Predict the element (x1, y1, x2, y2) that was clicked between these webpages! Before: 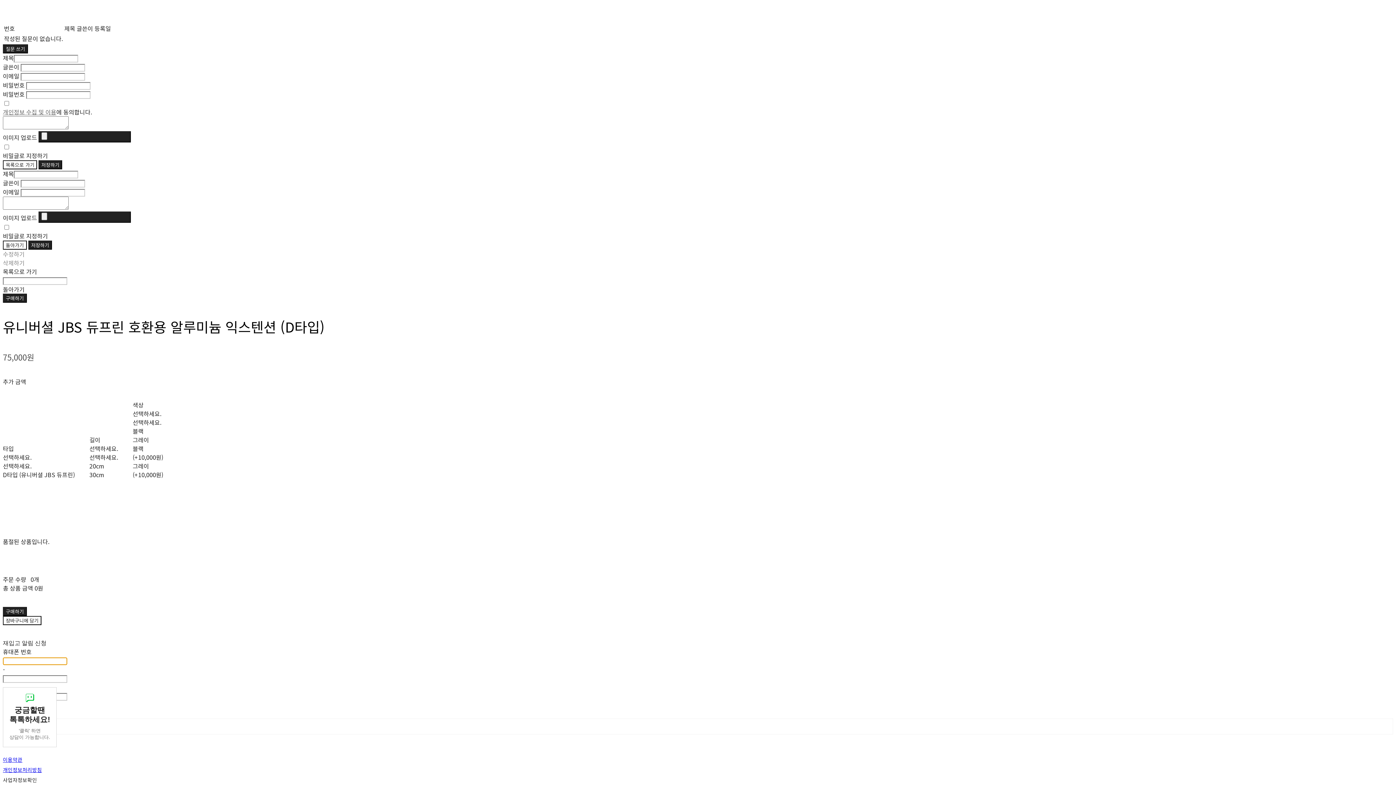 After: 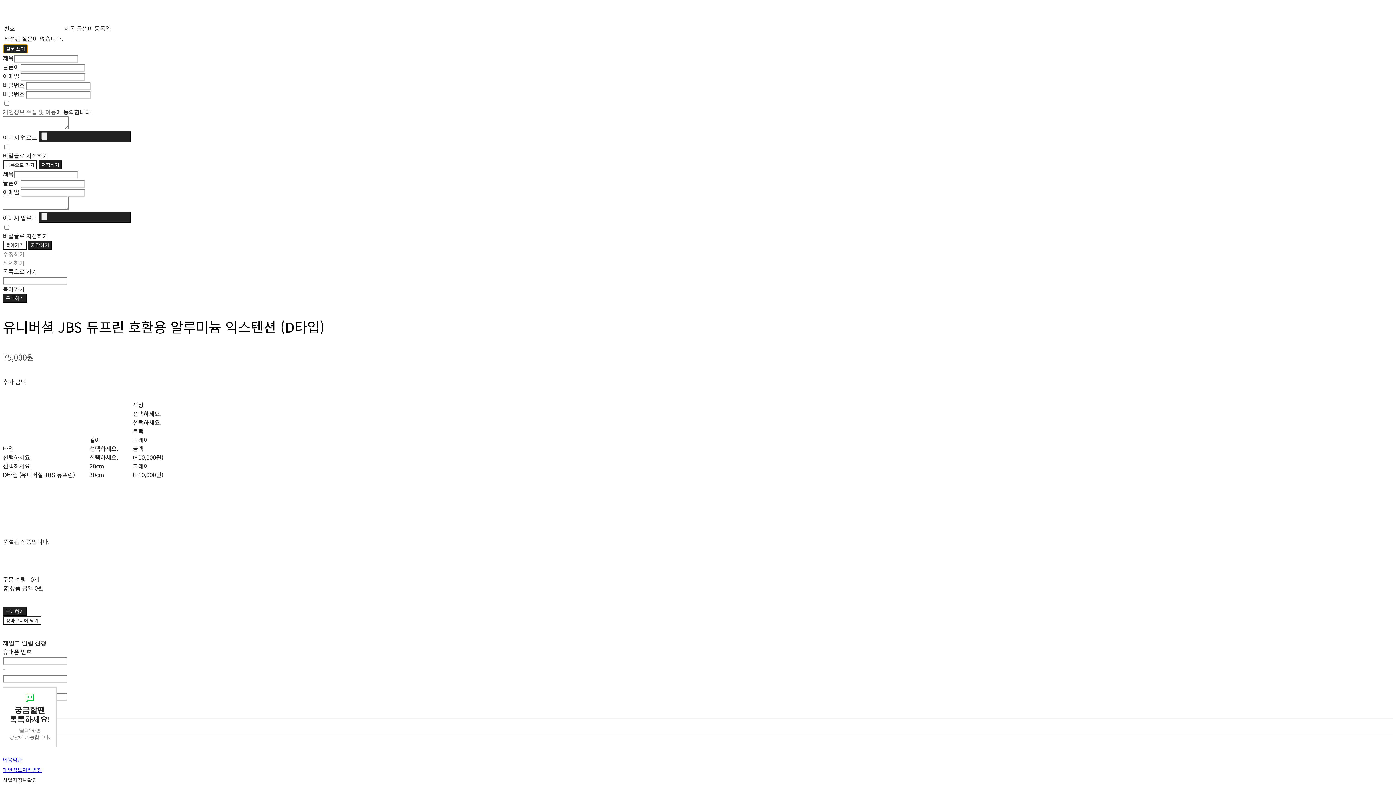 Action: label: 질문 쓰기 bbox: (2, 44, 28, 53)